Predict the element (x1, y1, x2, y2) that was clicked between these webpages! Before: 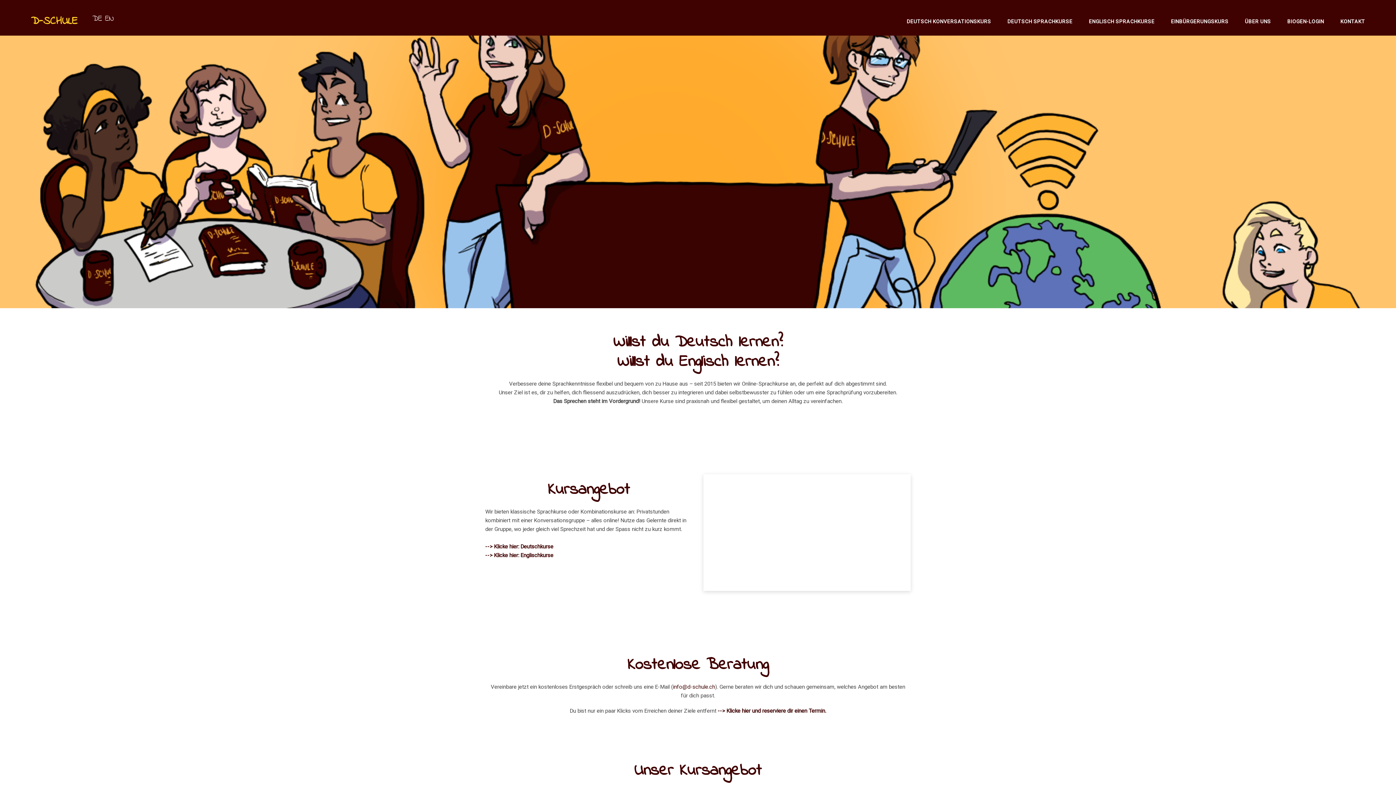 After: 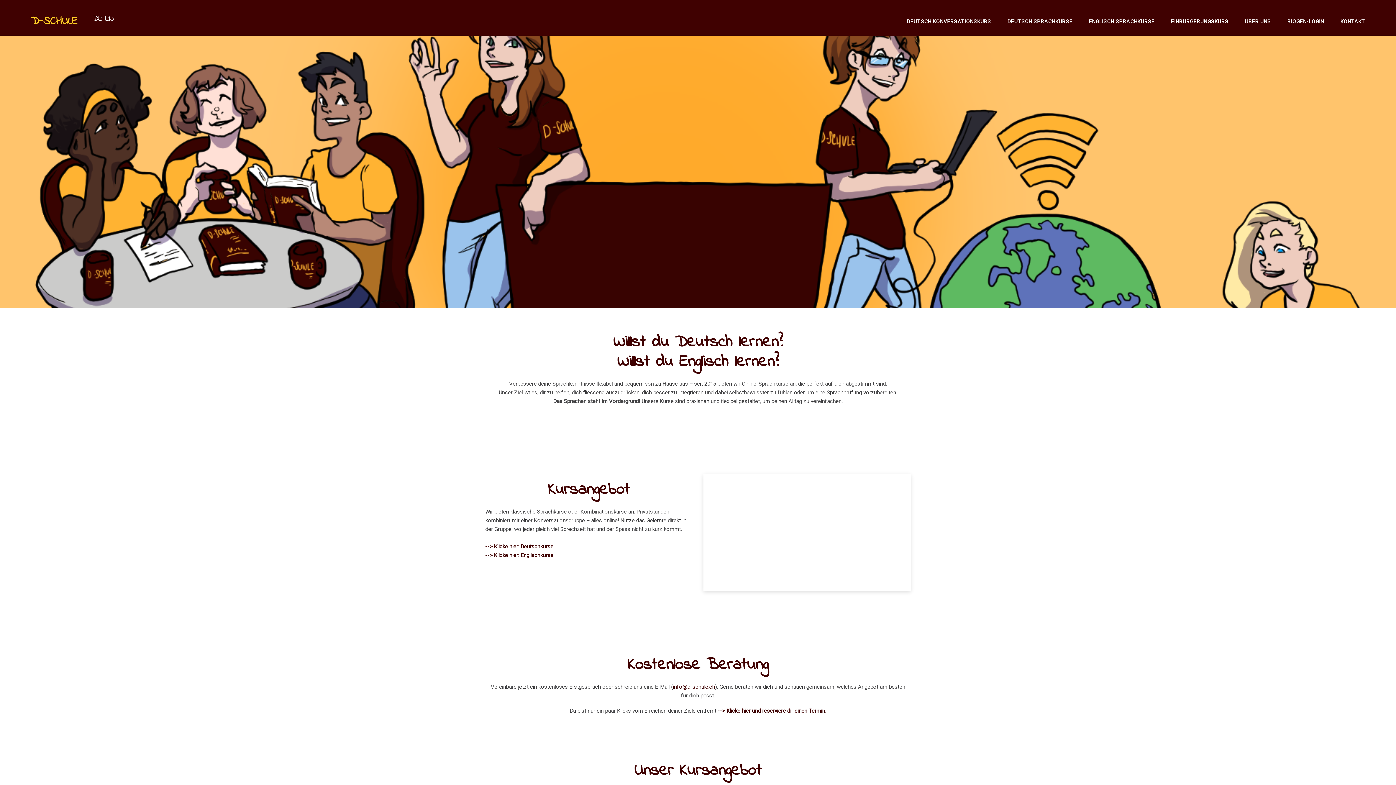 Action: label: D-SCHULE bbox: (30, 14, 77, 28)